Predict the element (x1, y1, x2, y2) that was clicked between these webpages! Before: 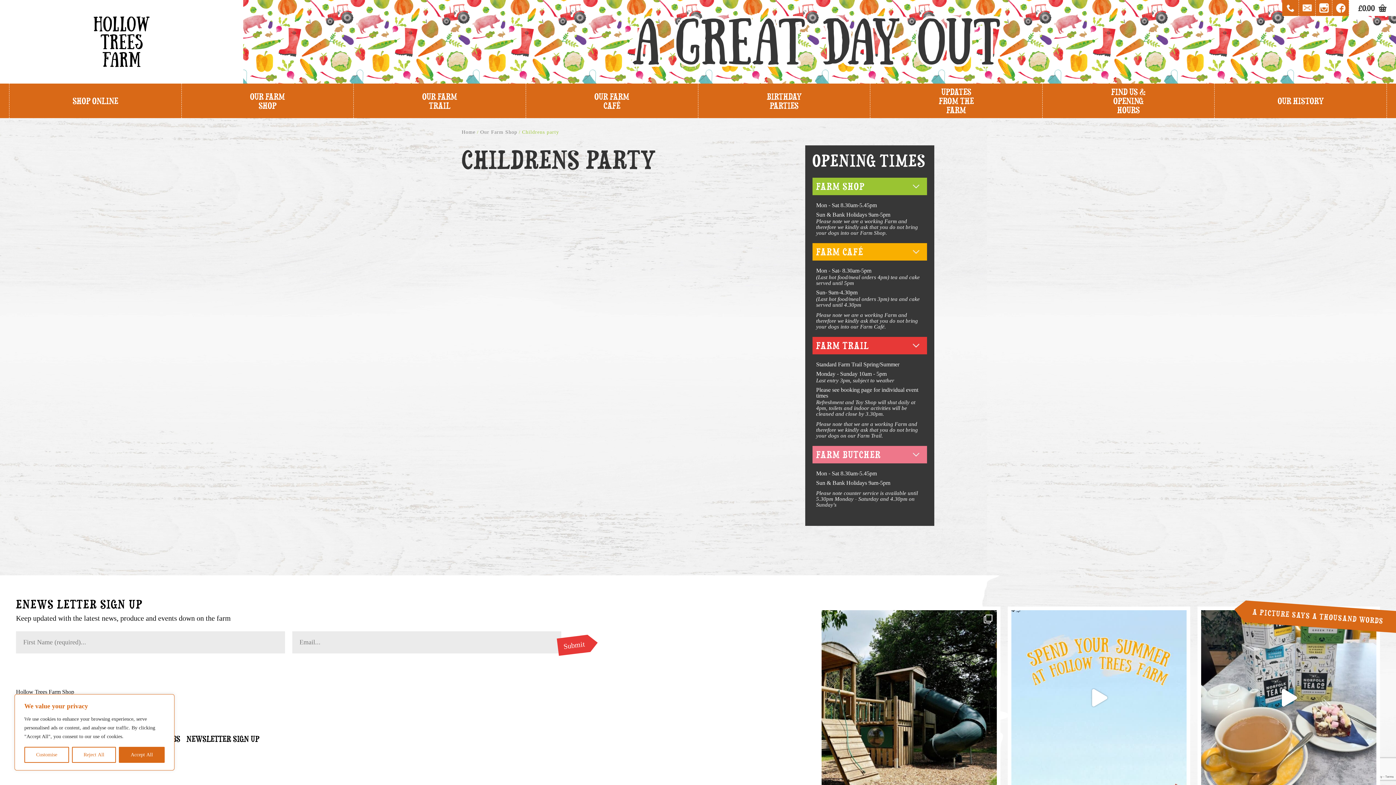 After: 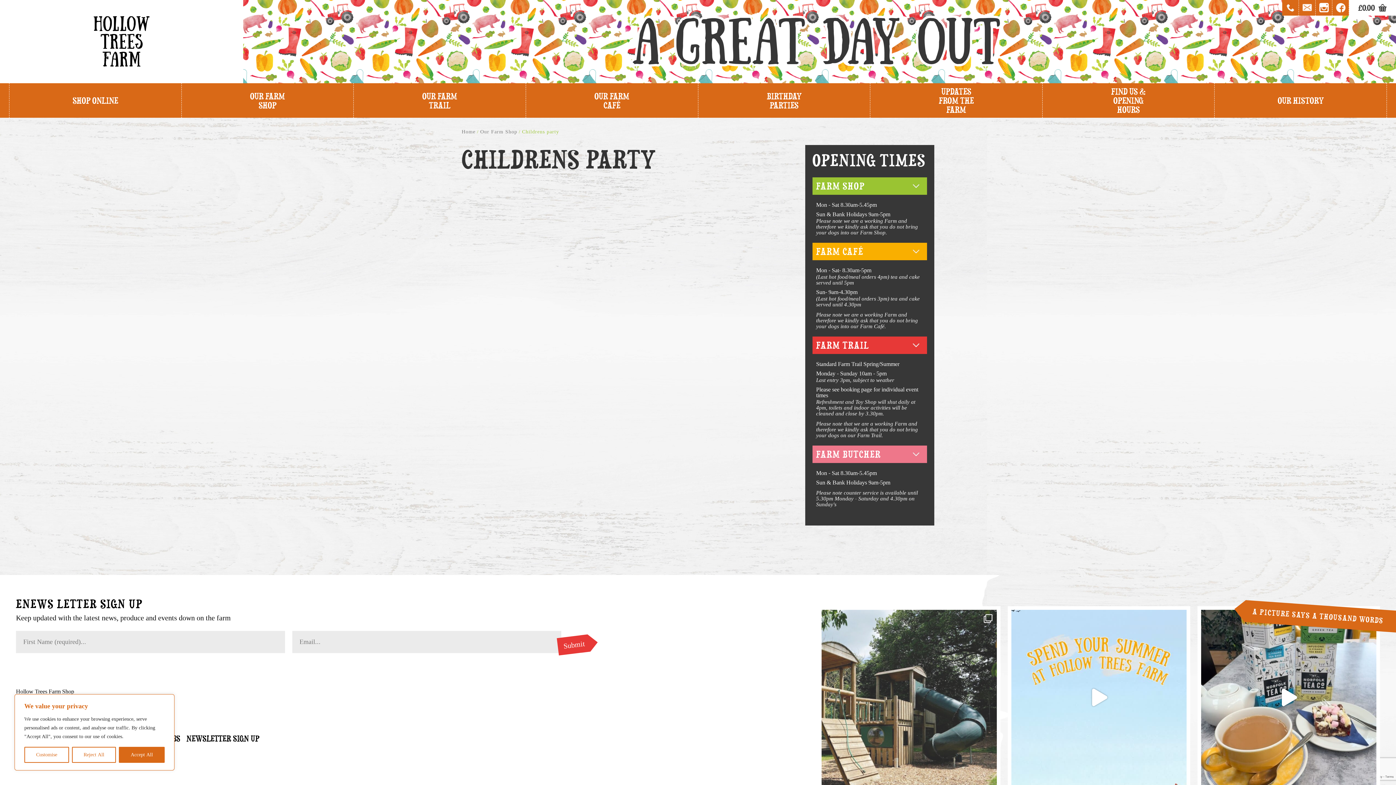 Action: label: ☀️ Summer has well and truly arrived! Make th bbox: (821, 610, 997, 785)